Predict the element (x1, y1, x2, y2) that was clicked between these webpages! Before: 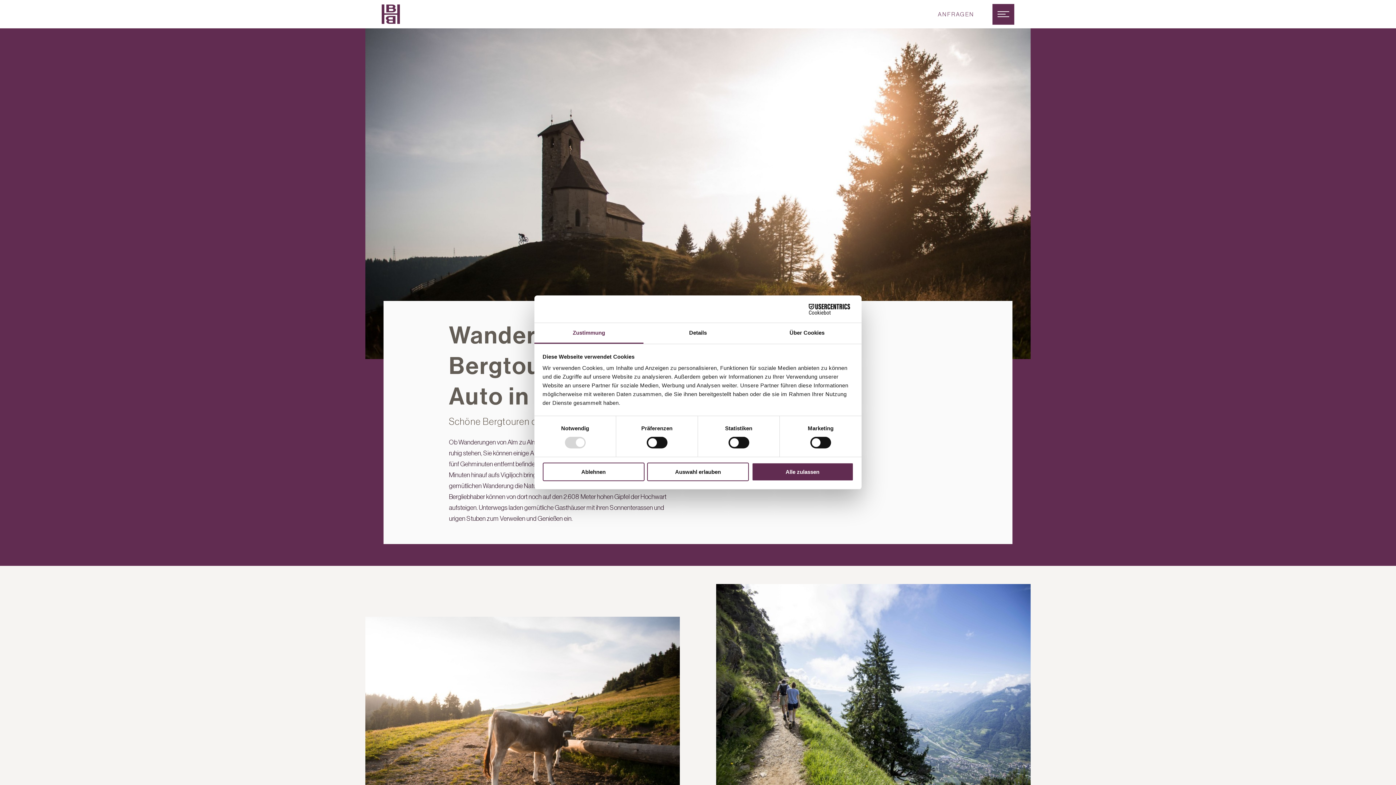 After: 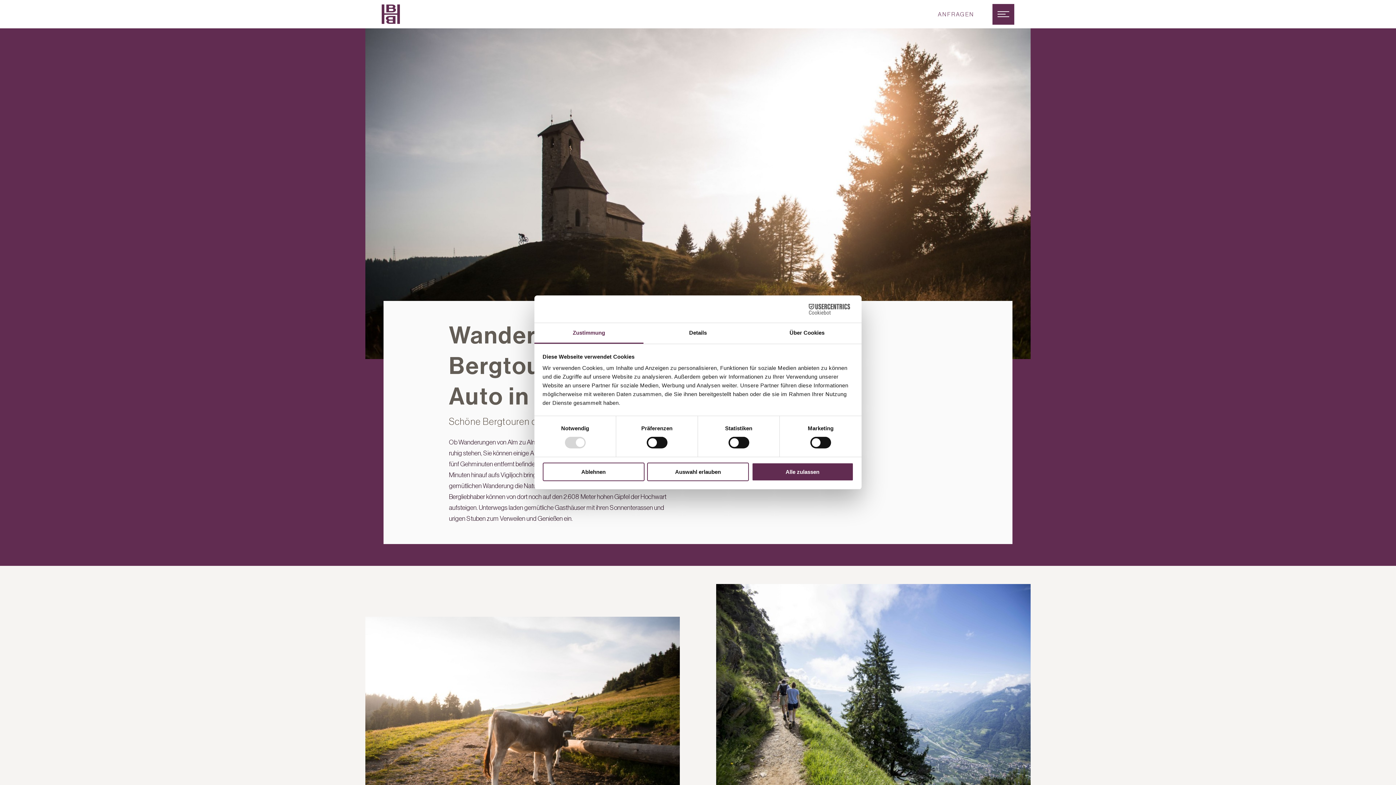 Action: bbox: (790, 303, 853, 314) label: Cookiebot - opens in a new window